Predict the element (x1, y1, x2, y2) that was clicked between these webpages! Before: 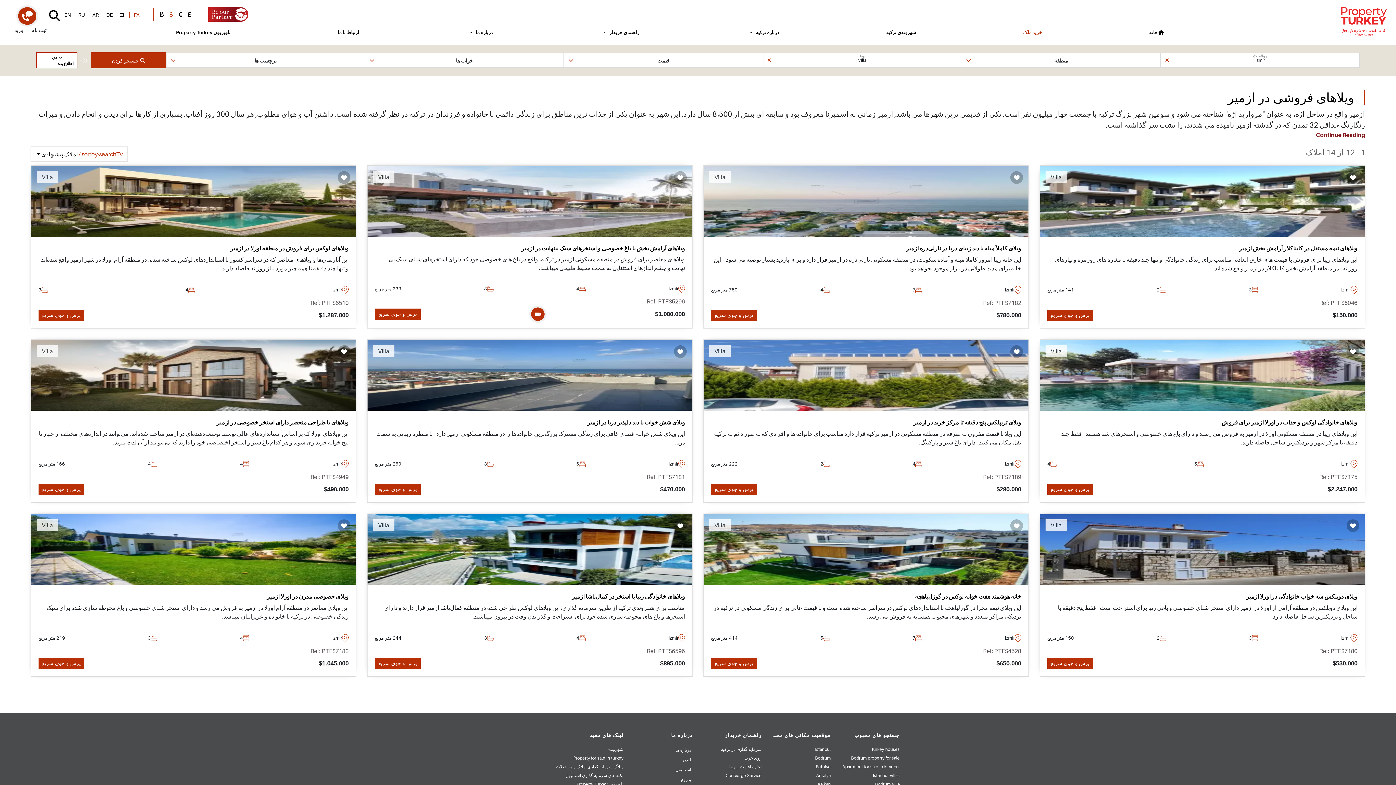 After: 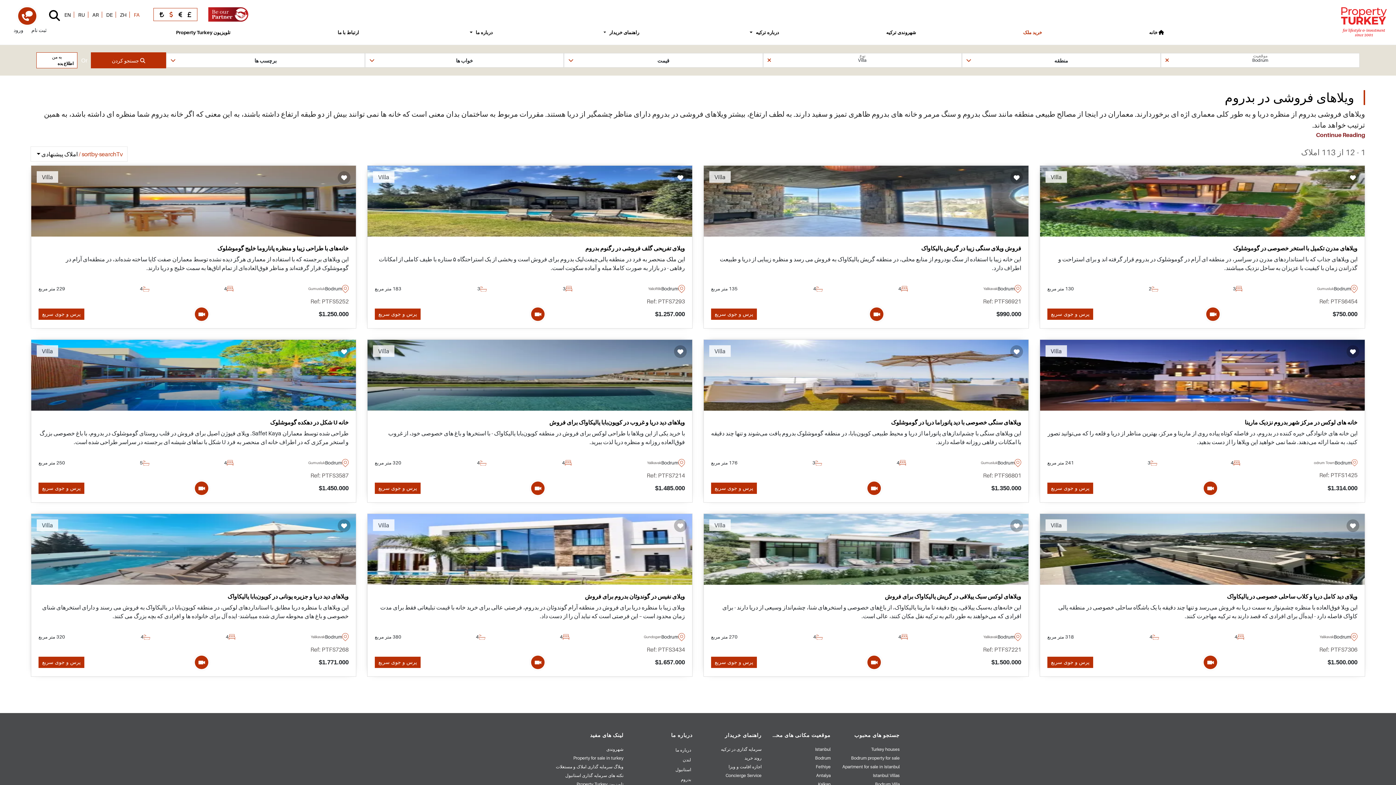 Action: label: Bodrum Villa bbox: (875, 780, 900, 788)